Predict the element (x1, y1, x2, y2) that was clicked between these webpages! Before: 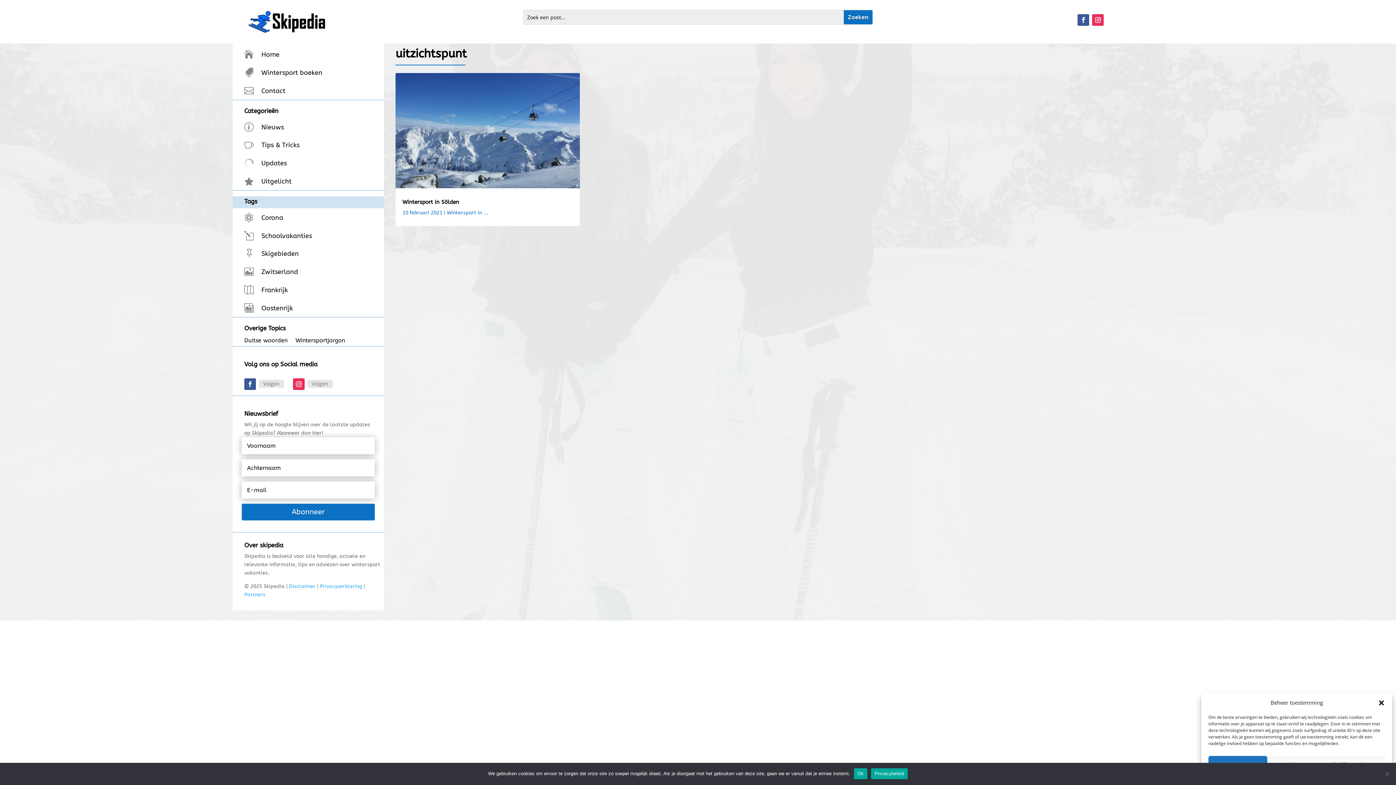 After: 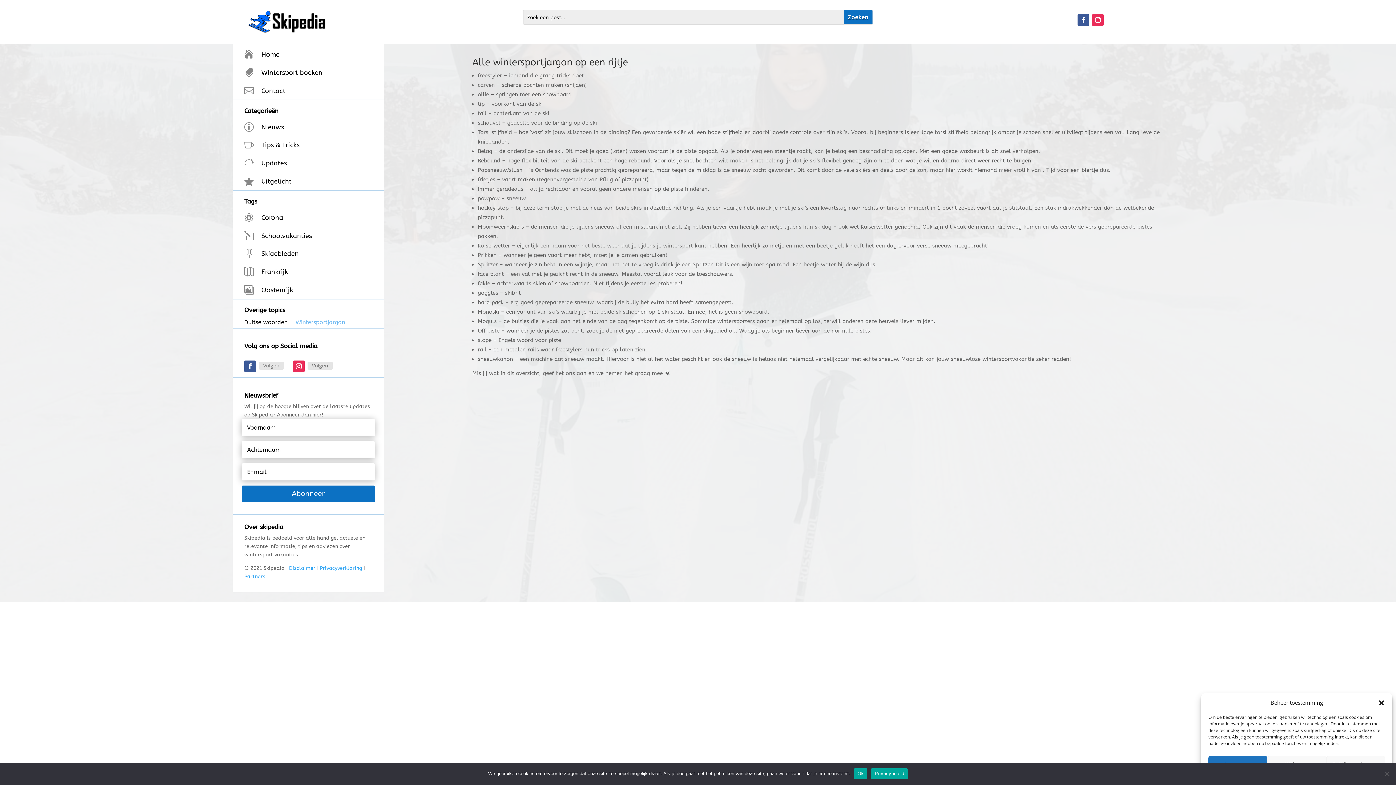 Action: label: Wintersportjargon bbox: (295, 338, 345, 346)